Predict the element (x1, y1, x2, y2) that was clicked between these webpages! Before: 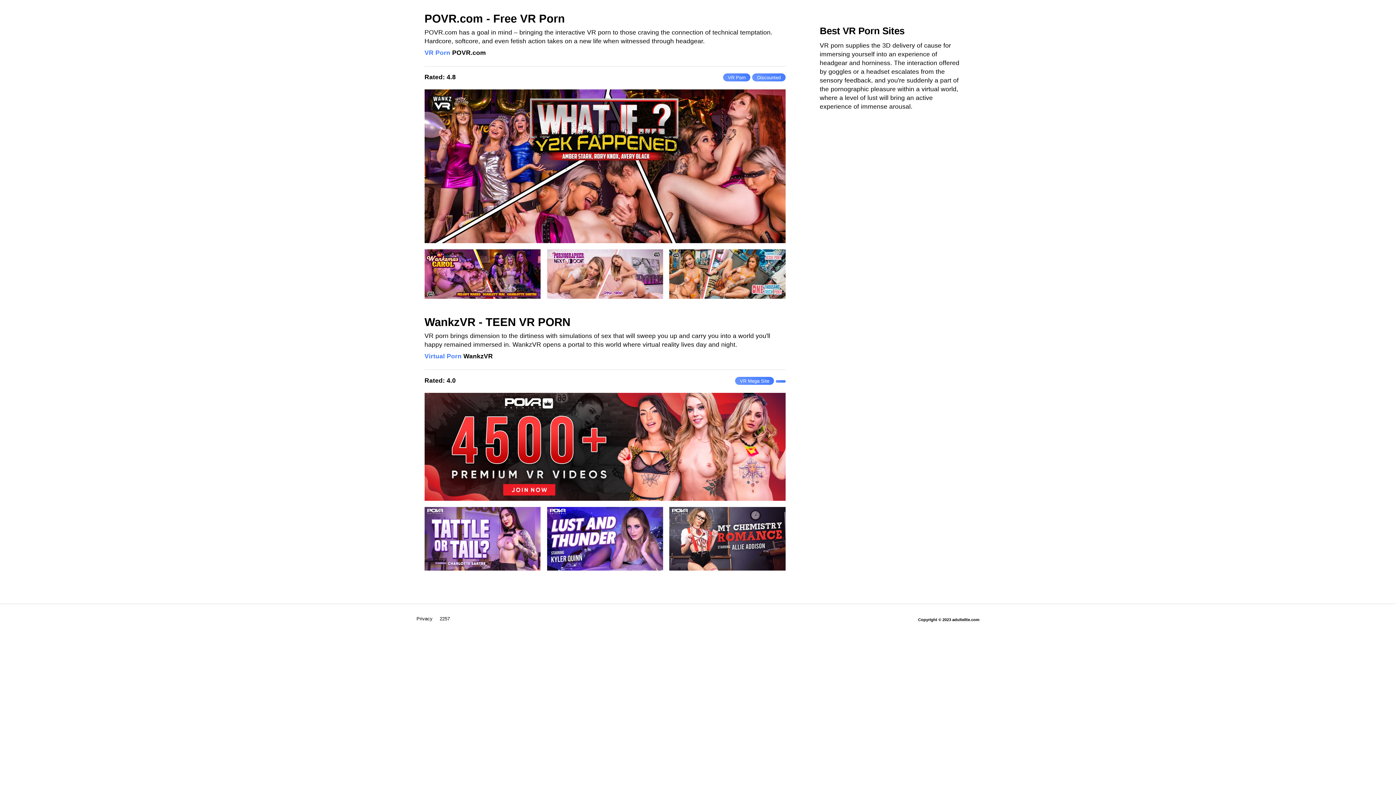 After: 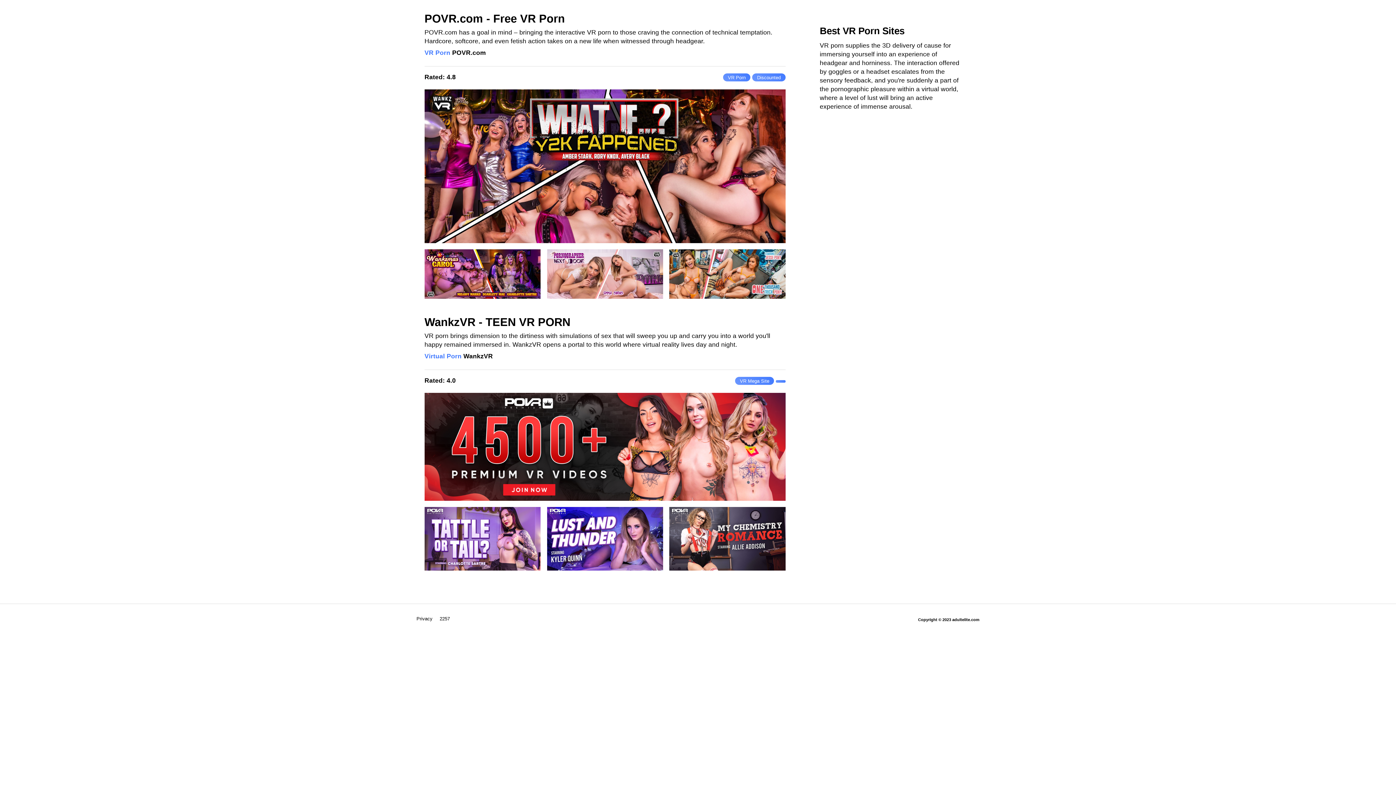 Action: label: Privacy bbox: (416, 616, 432, 621)